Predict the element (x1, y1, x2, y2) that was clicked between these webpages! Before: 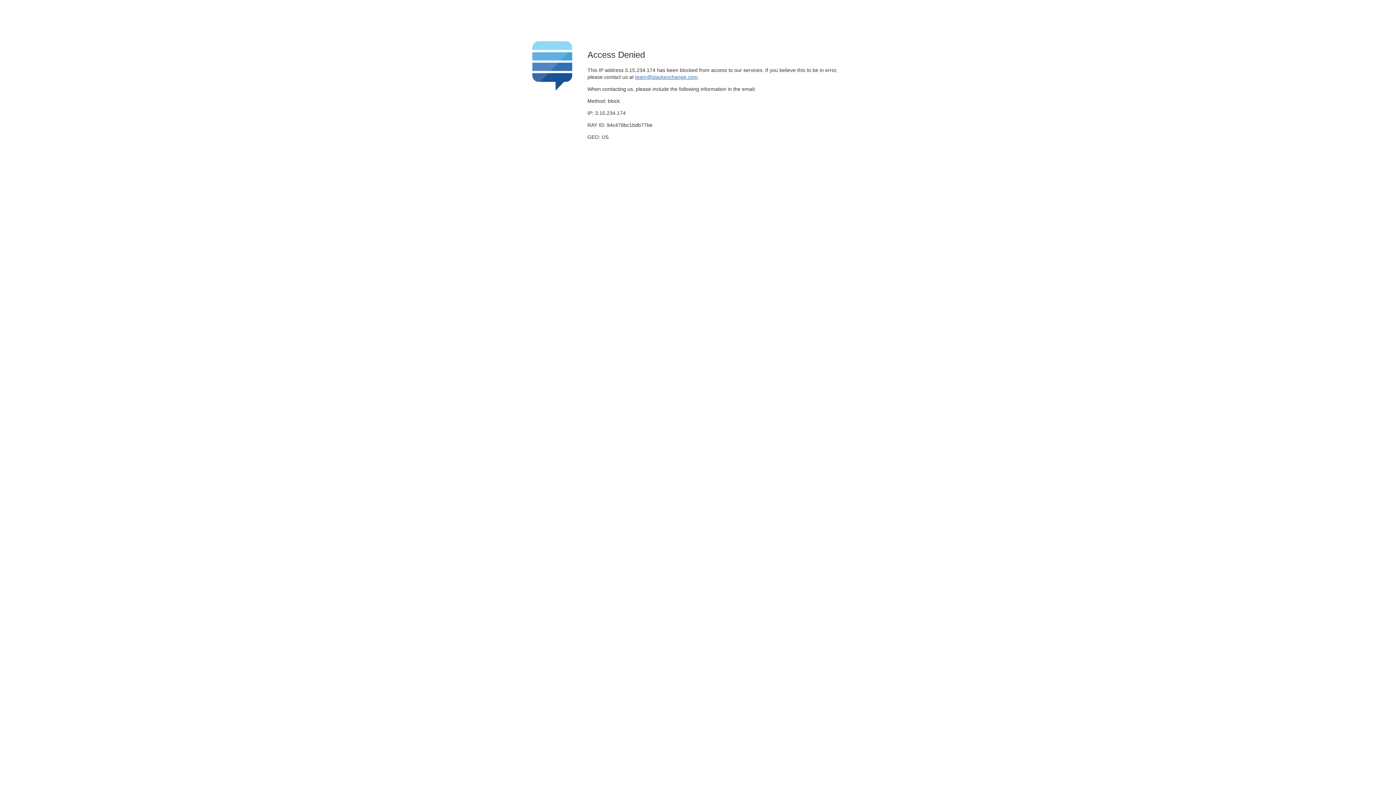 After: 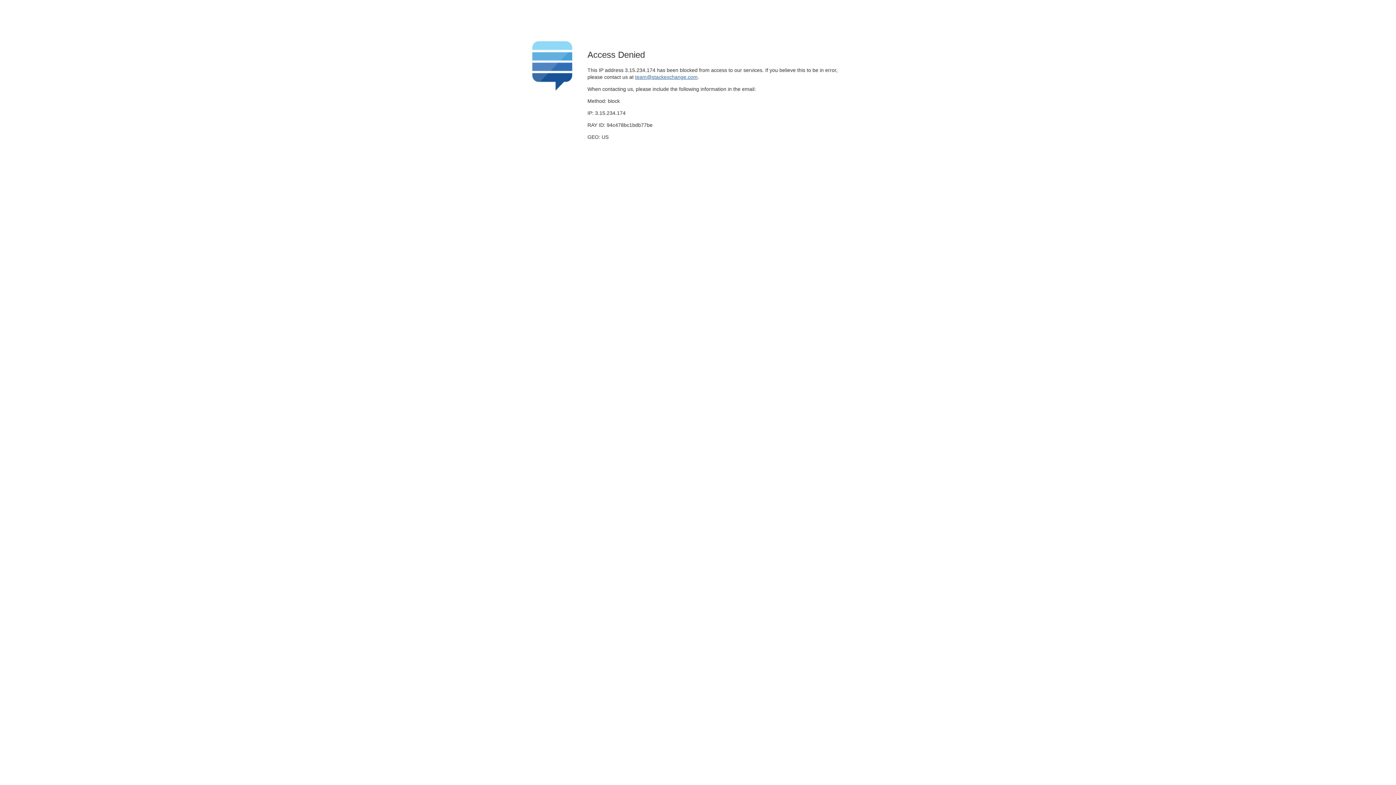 Action: label: team@stackexchange.com bbox: (635, 74, 697, 79)